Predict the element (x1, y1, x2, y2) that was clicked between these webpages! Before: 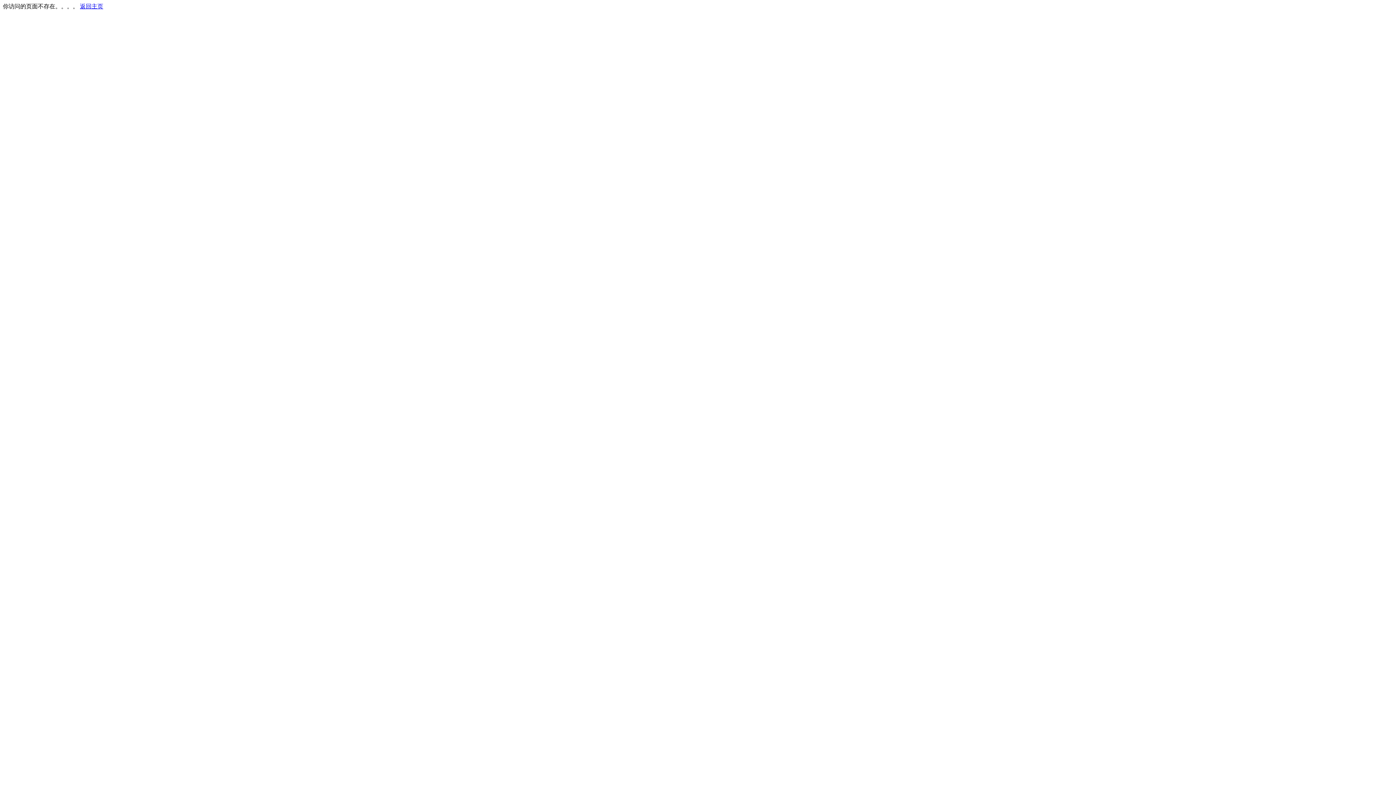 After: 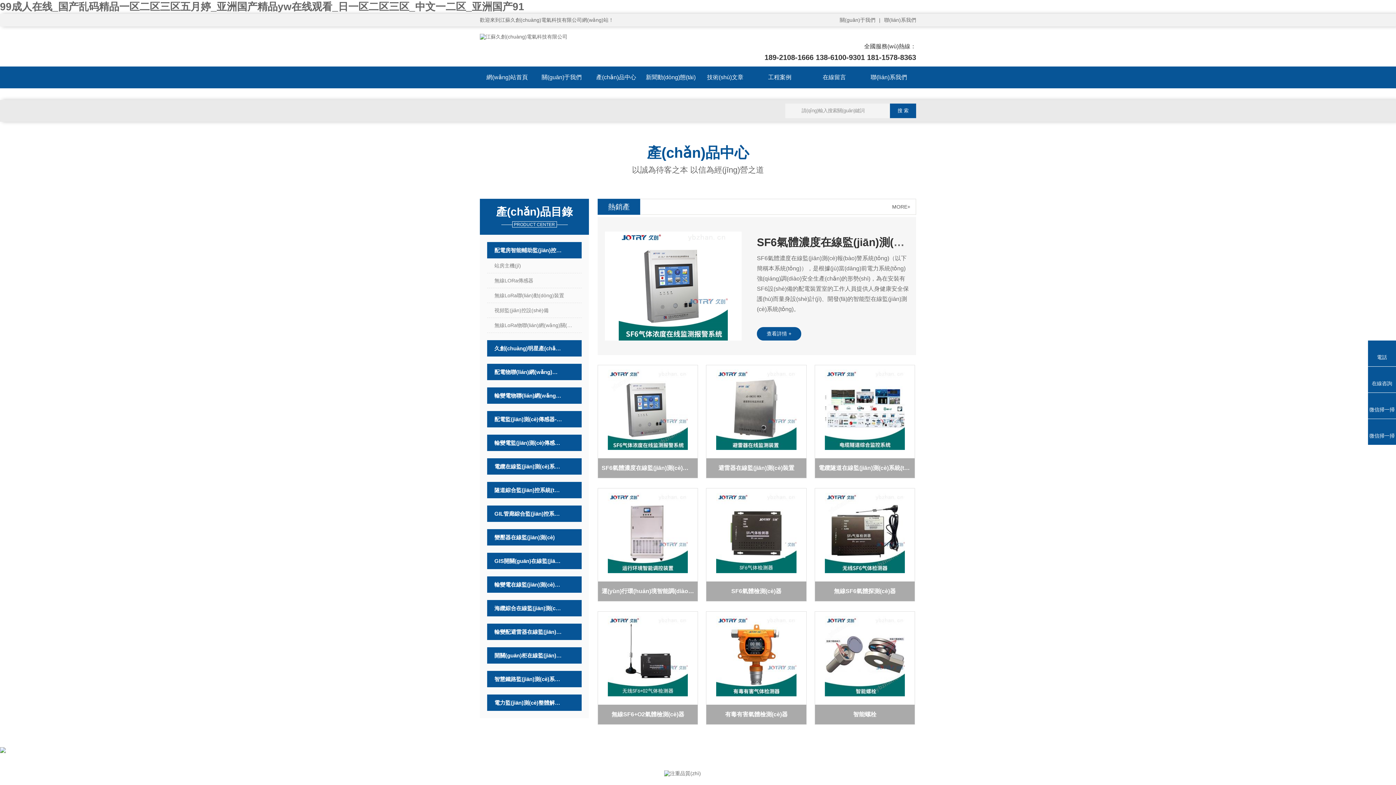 Action: label: 返回主页 bbox: (80, 3, 103, 9)